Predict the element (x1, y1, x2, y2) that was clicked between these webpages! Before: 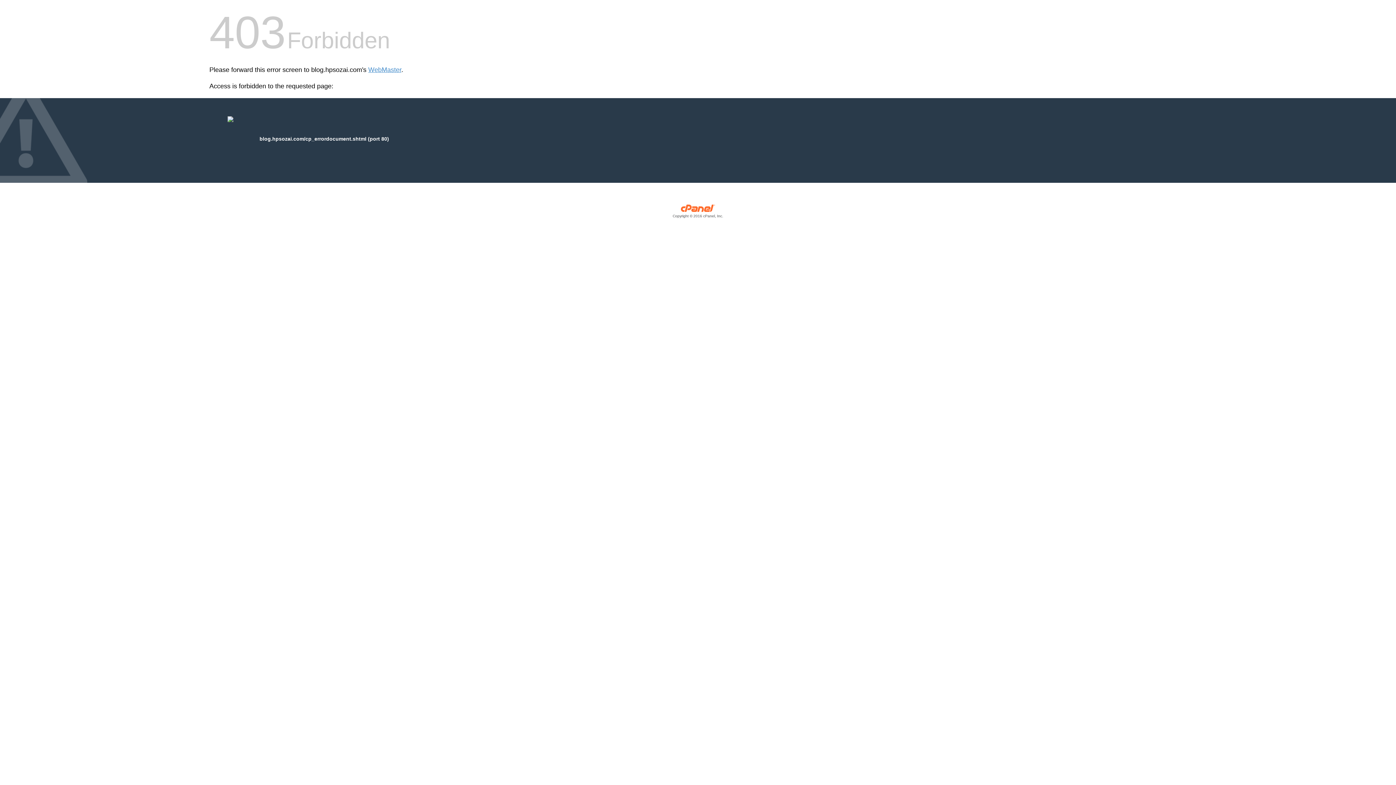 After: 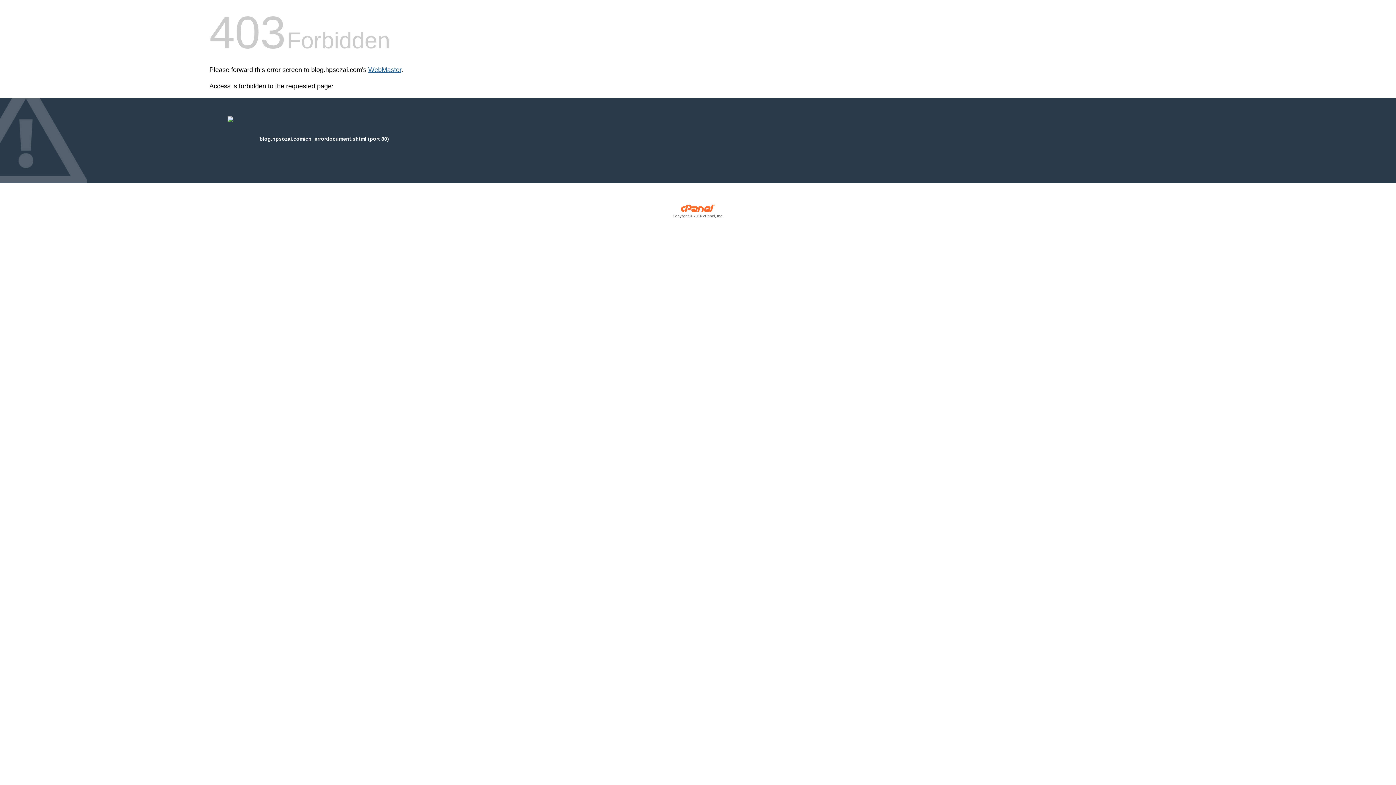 Action: bbox: (368, 66, 401, 73) label: WebMaster